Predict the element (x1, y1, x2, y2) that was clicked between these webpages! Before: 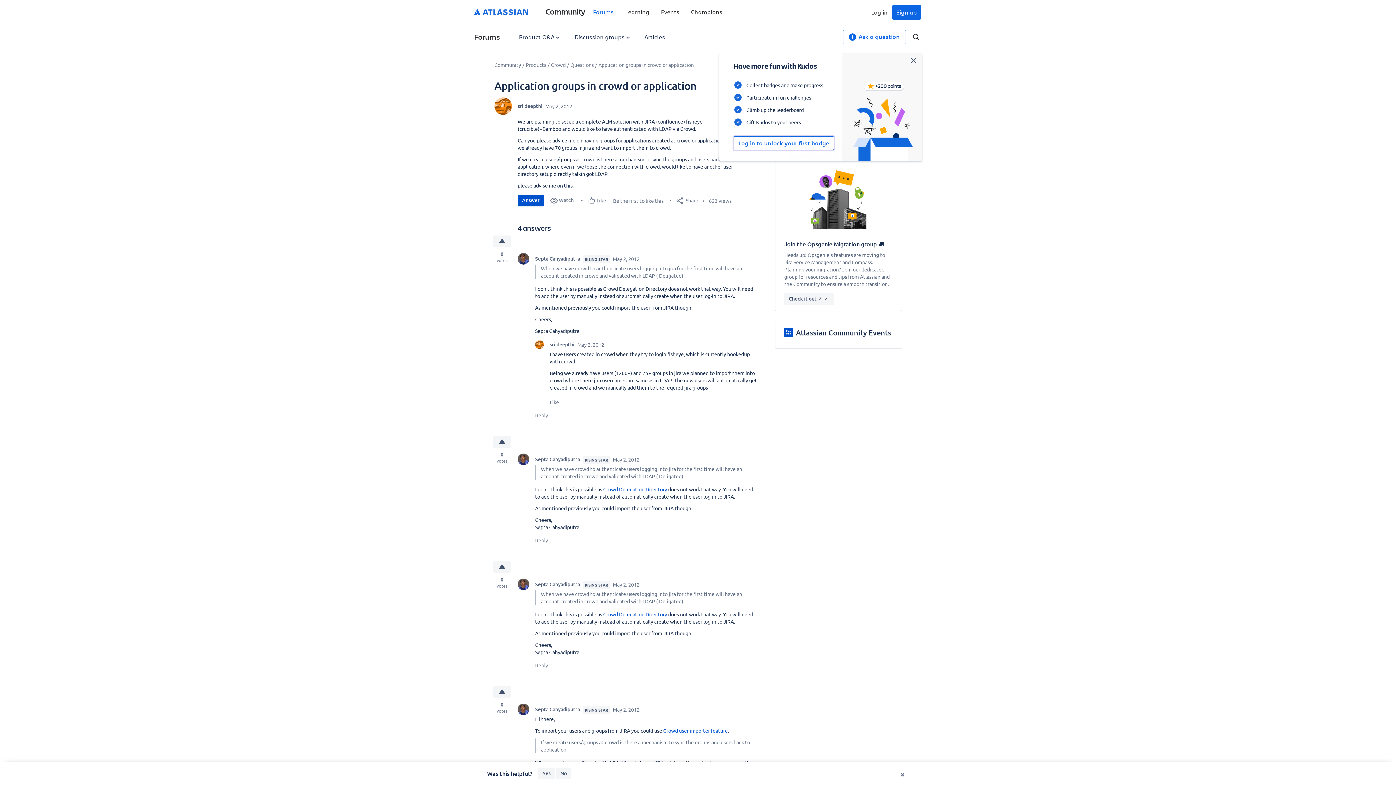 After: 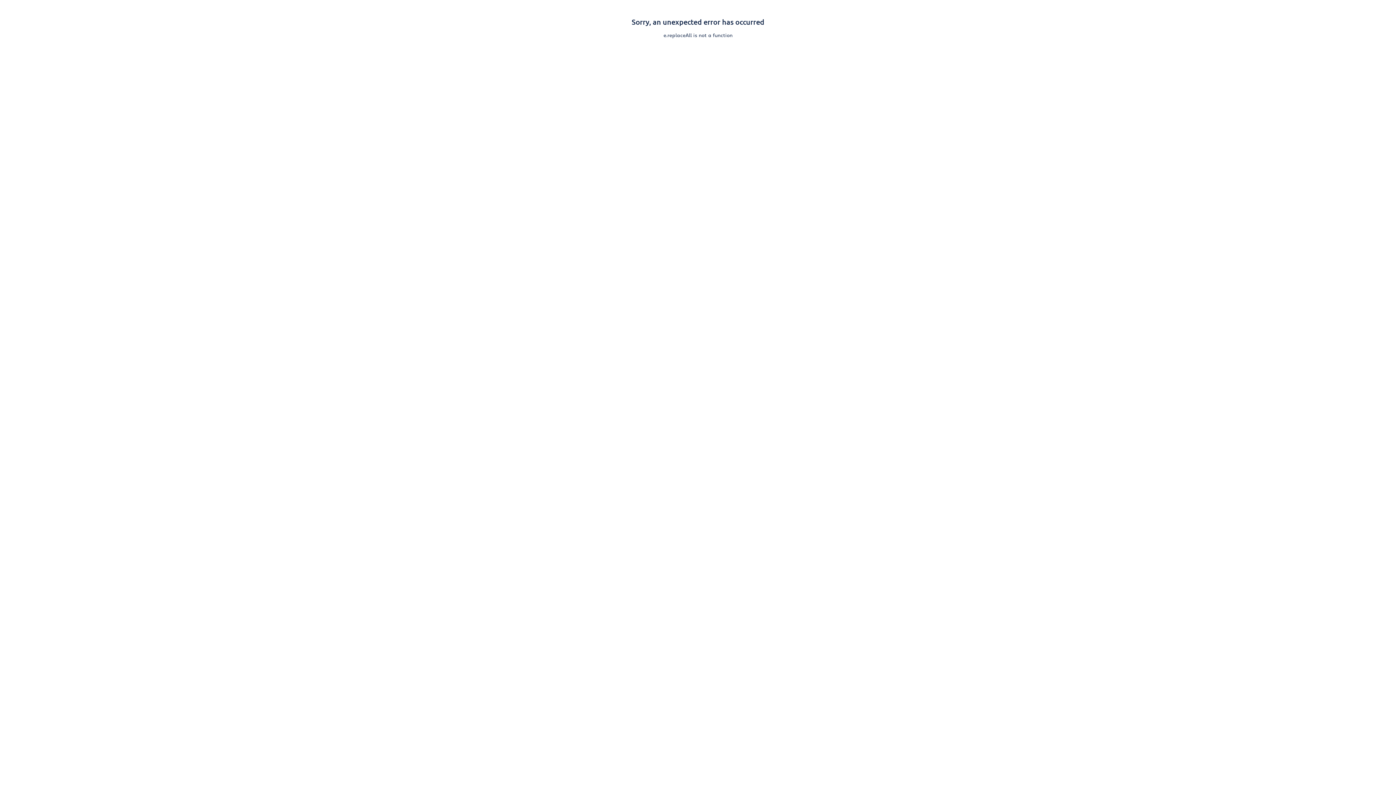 Action: bbox: (625, 7, 649, 15) label: Learning